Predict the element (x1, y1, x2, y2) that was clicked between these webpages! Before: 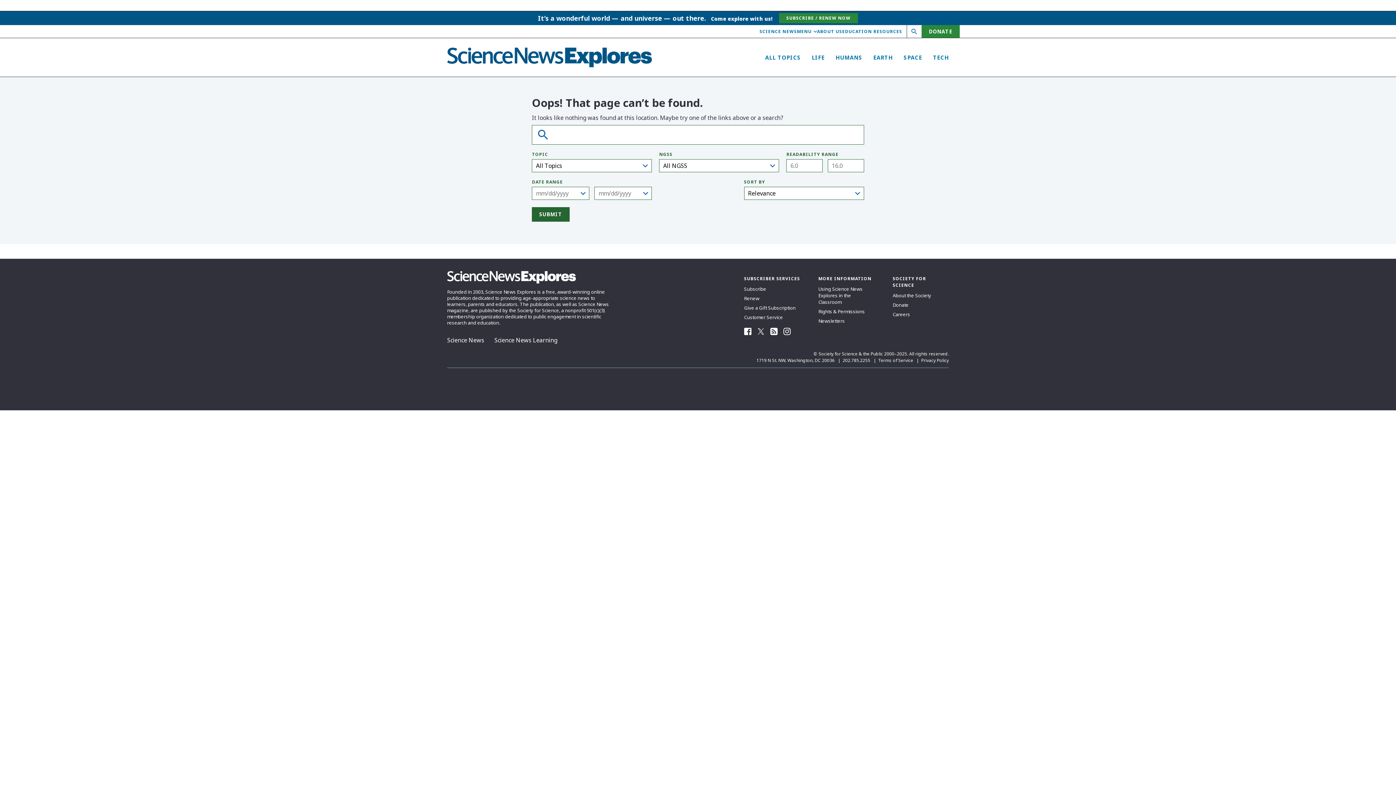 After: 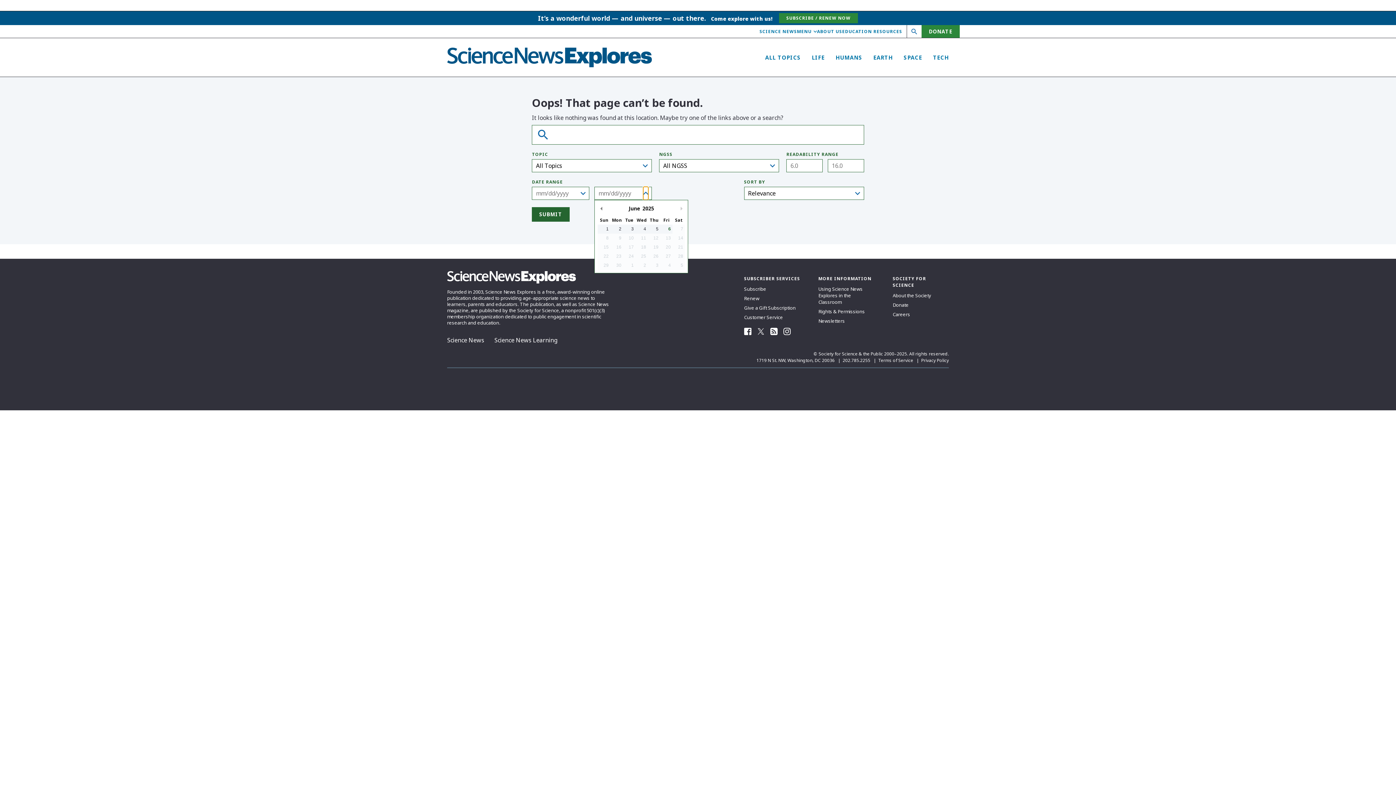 Action: bbox: (643, 186, 648, 200)